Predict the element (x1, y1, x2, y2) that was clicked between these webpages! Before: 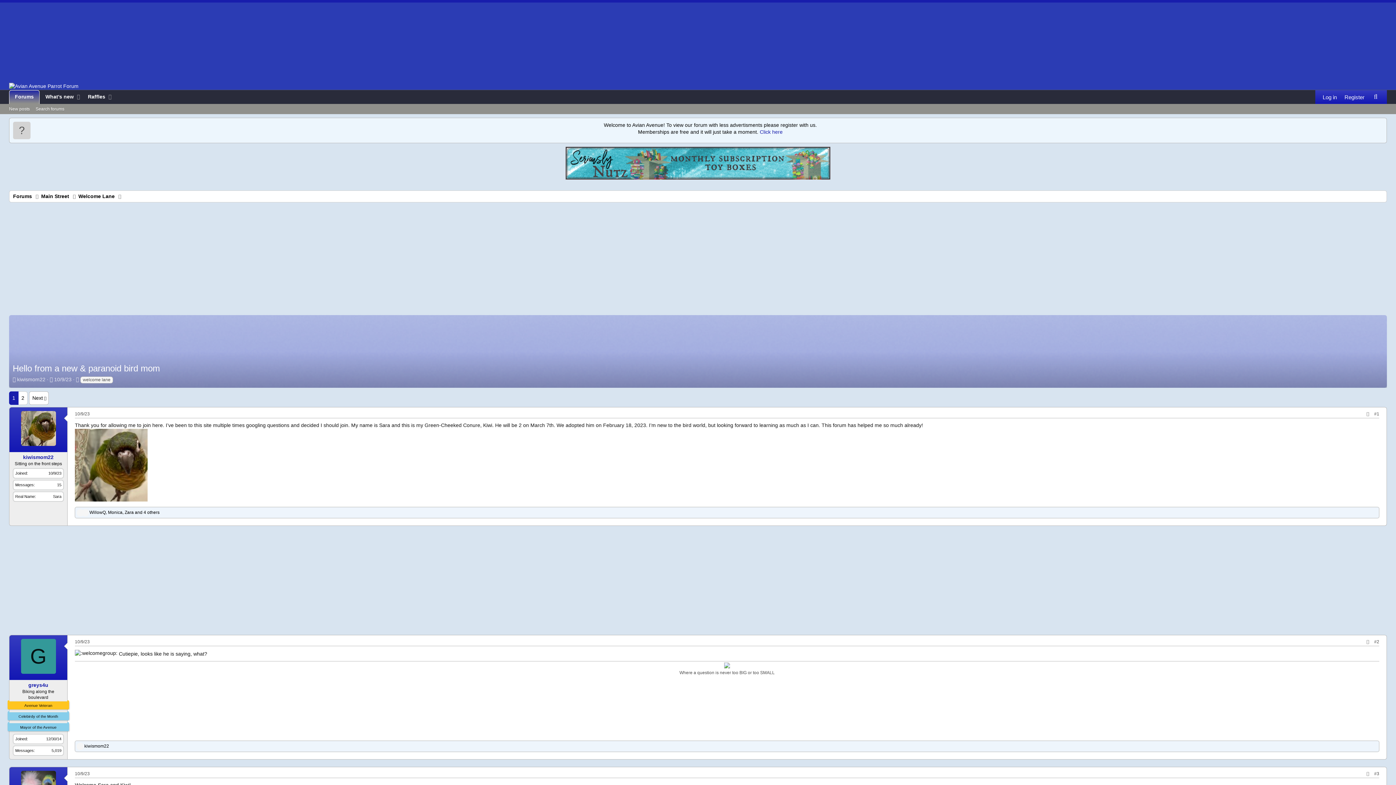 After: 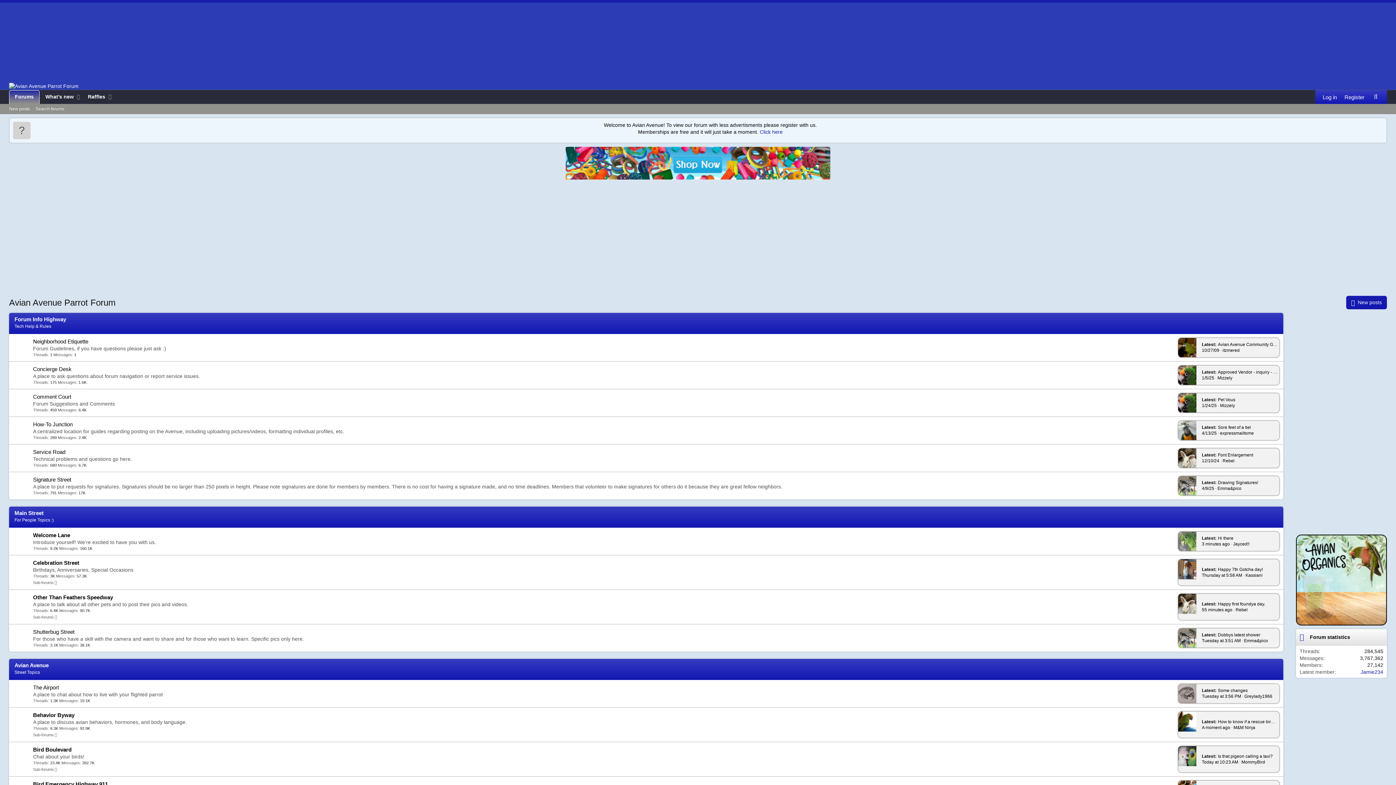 Action: bbox: (9, 90, 39, 104) label: Forums